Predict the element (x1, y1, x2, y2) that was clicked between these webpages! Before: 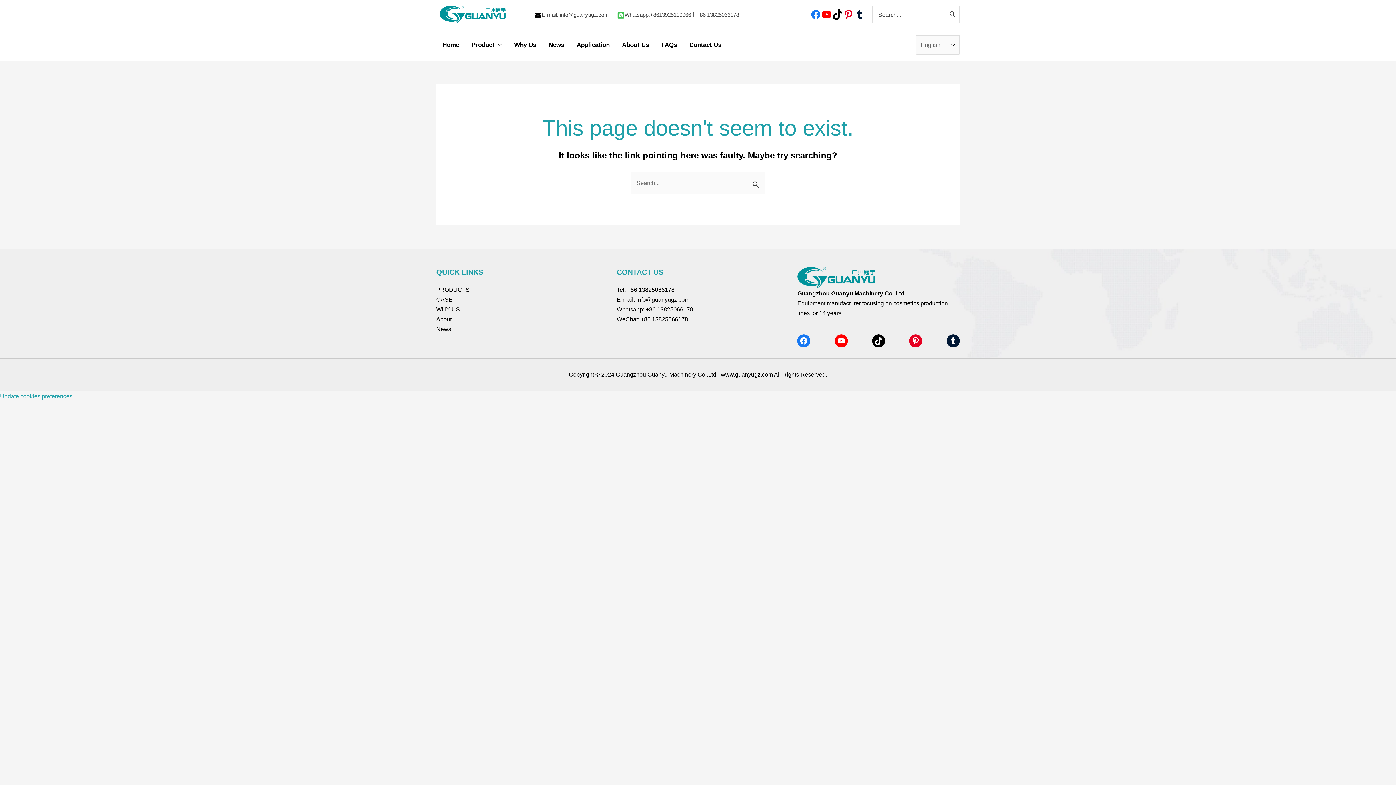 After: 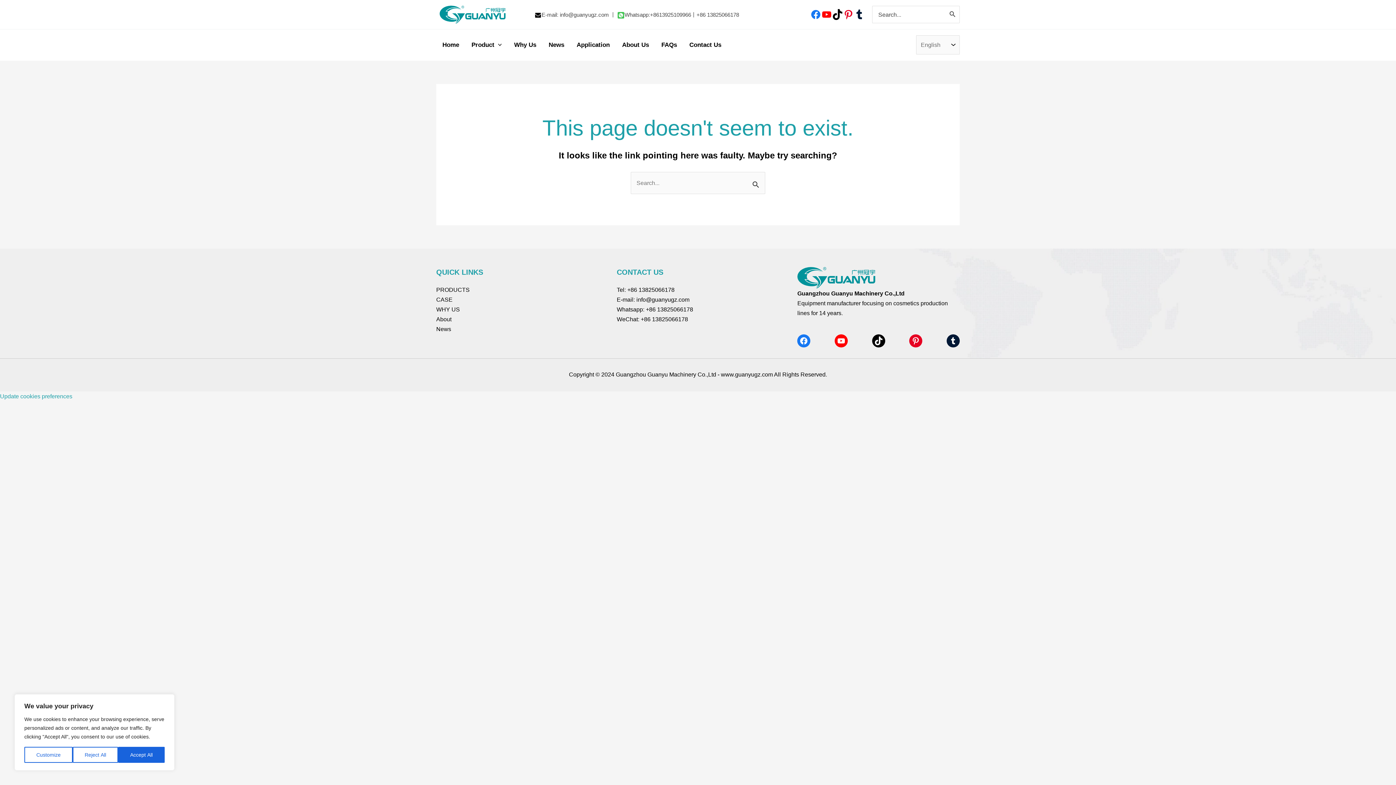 Action: label: Tumblr bbox: (854, 9, 865, 20)